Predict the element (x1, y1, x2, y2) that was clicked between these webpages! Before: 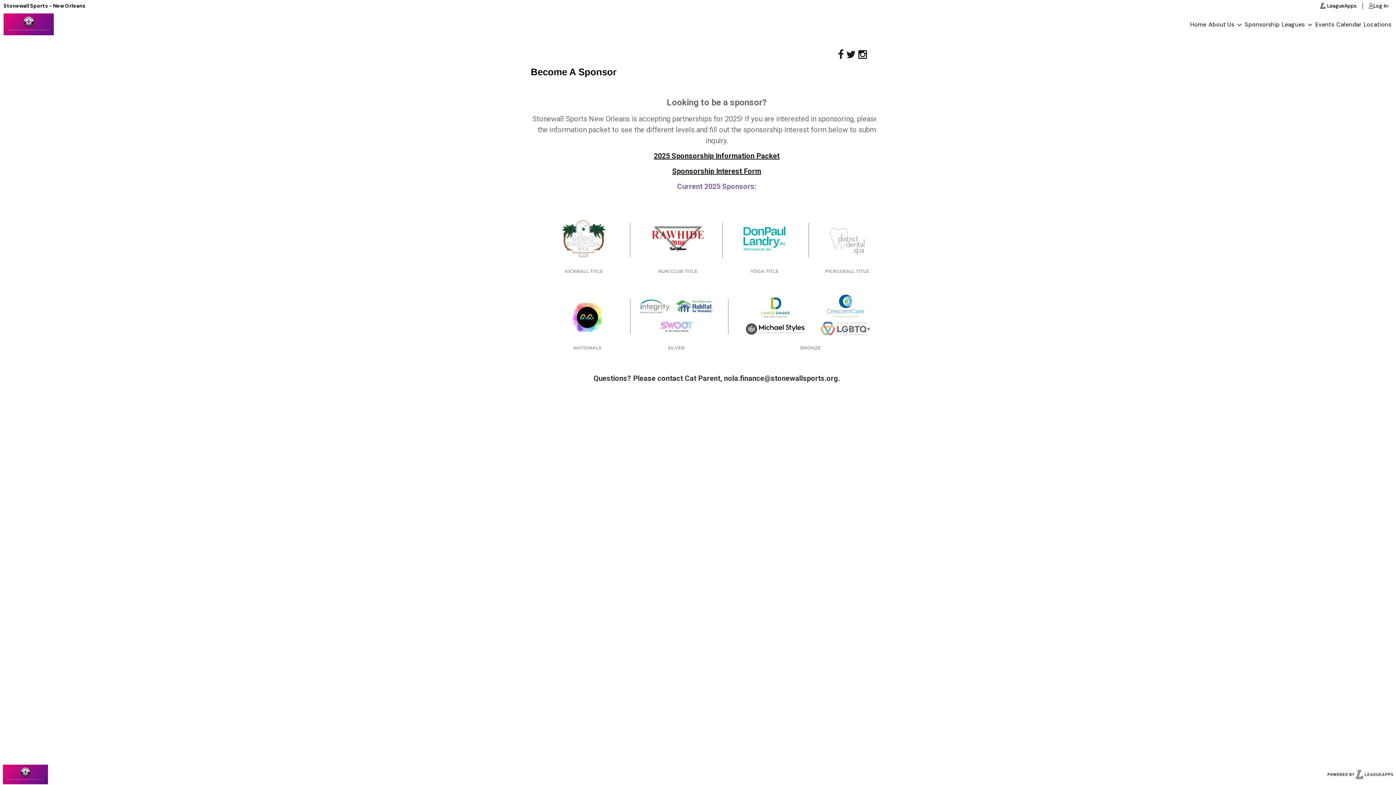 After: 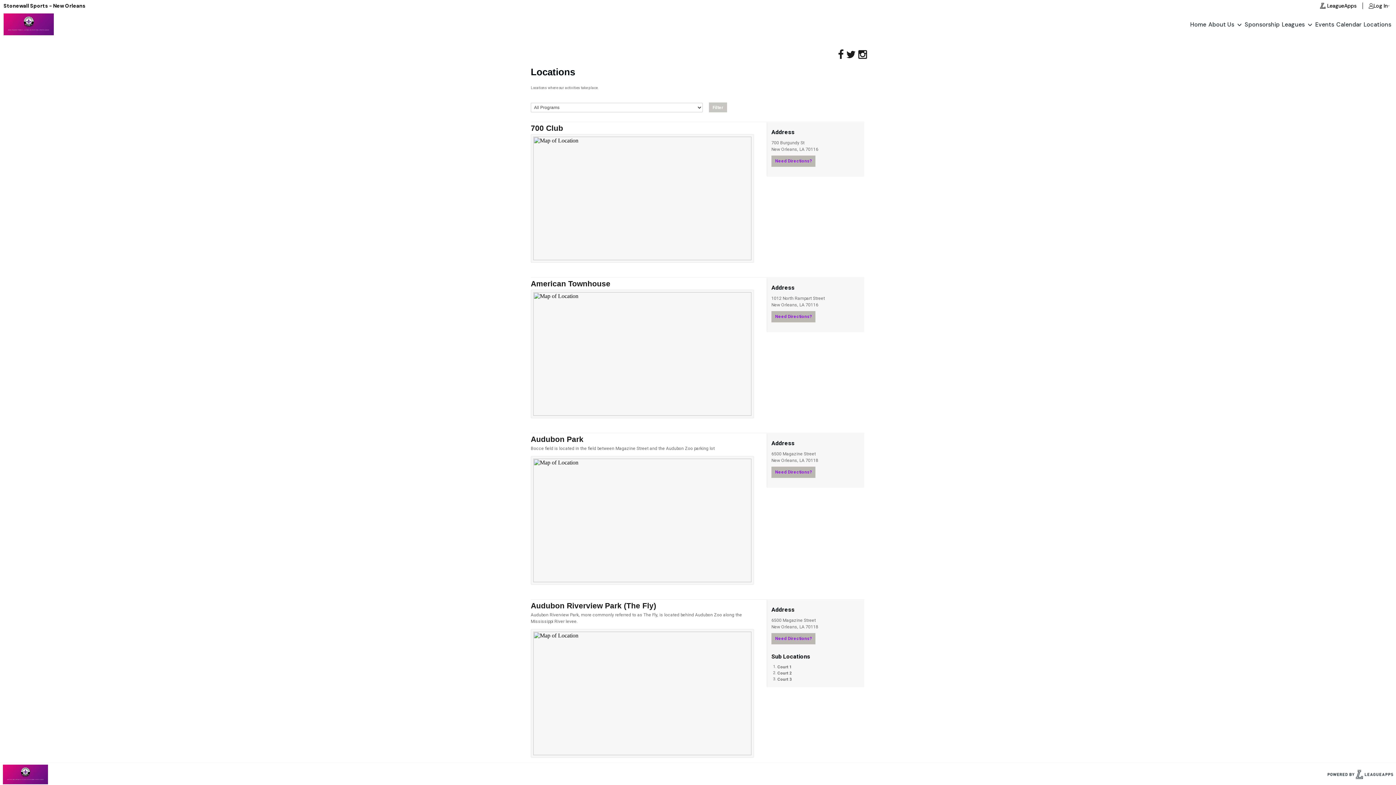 Action: label: Locations bbox: (1362, 18, 1392, 30)